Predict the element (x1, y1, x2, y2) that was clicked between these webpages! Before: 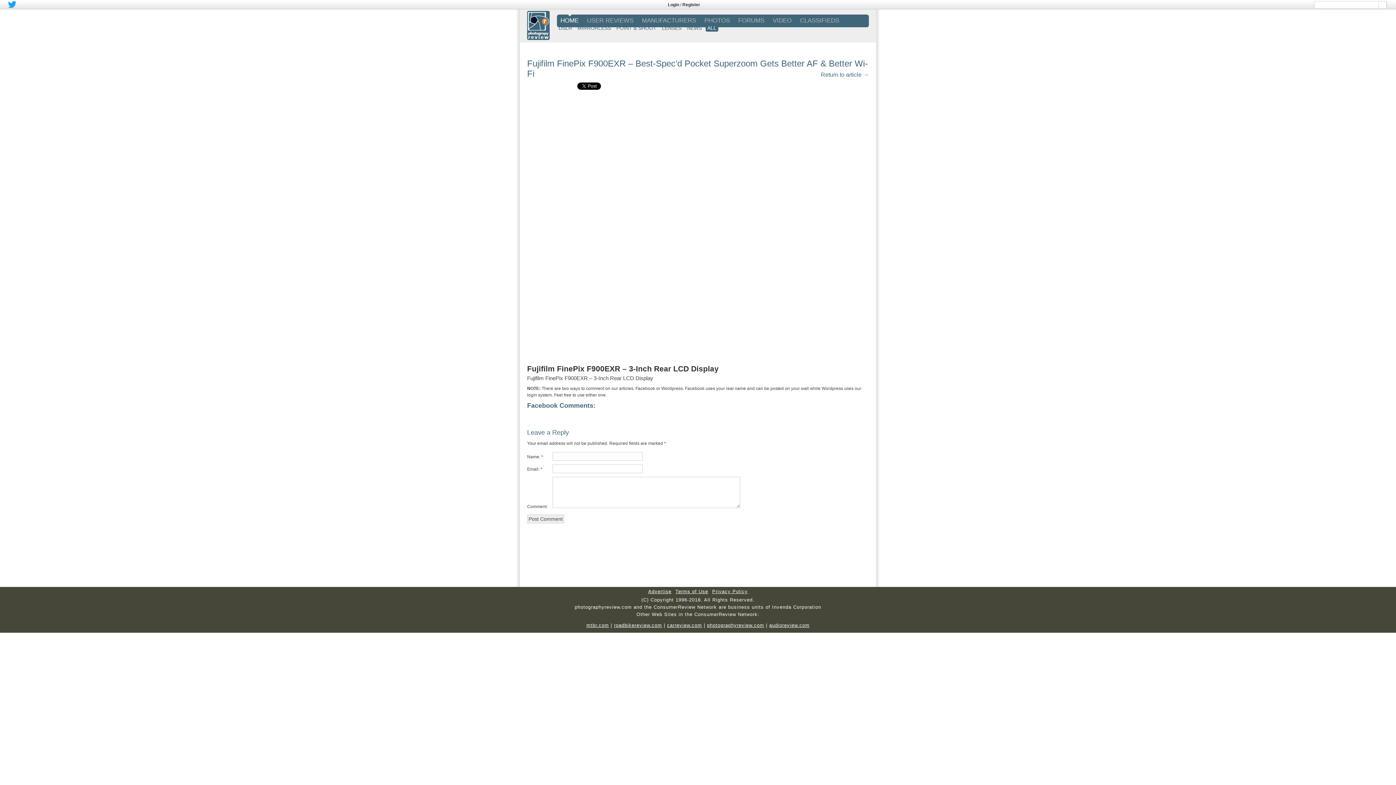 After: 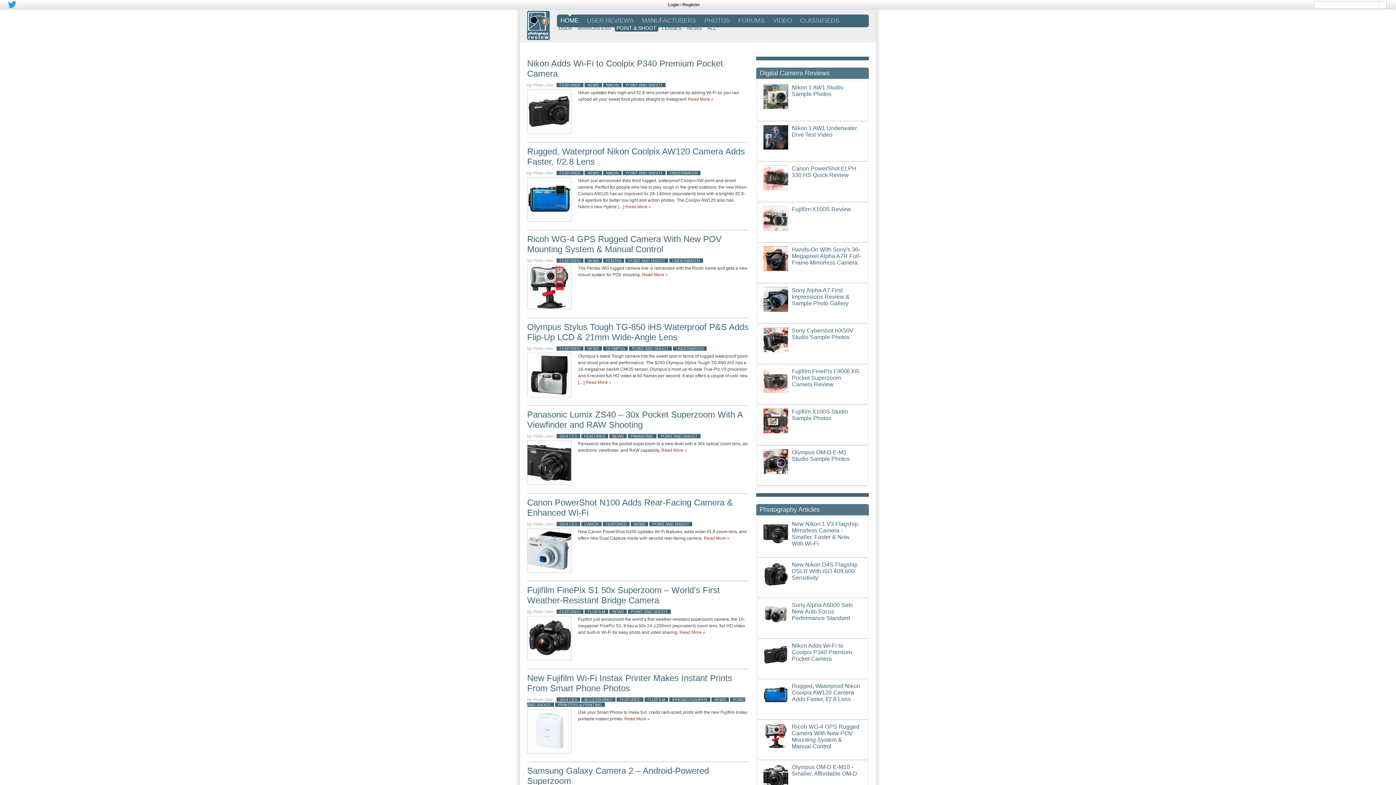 Action: label: POINT & SHOOT bbox: (614, 24, 658, 32)